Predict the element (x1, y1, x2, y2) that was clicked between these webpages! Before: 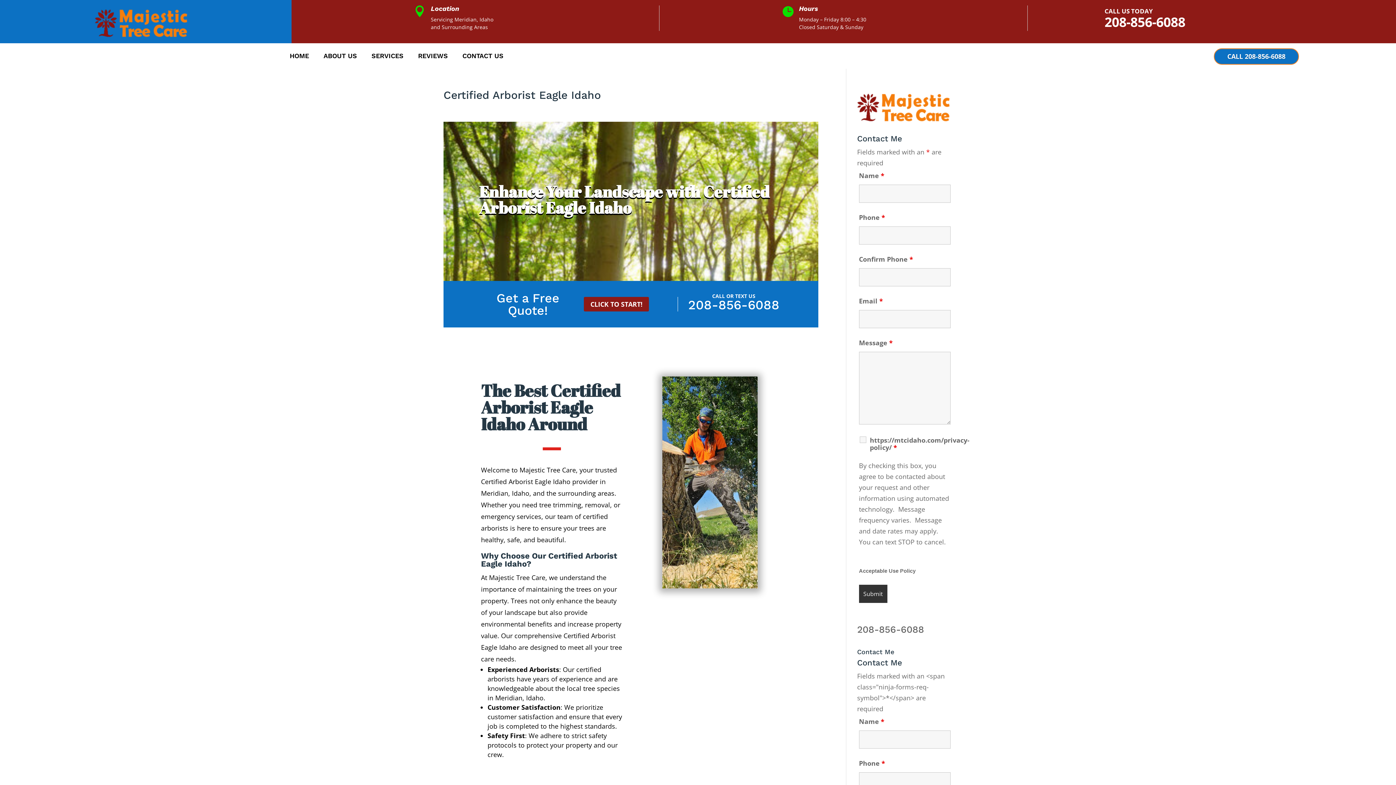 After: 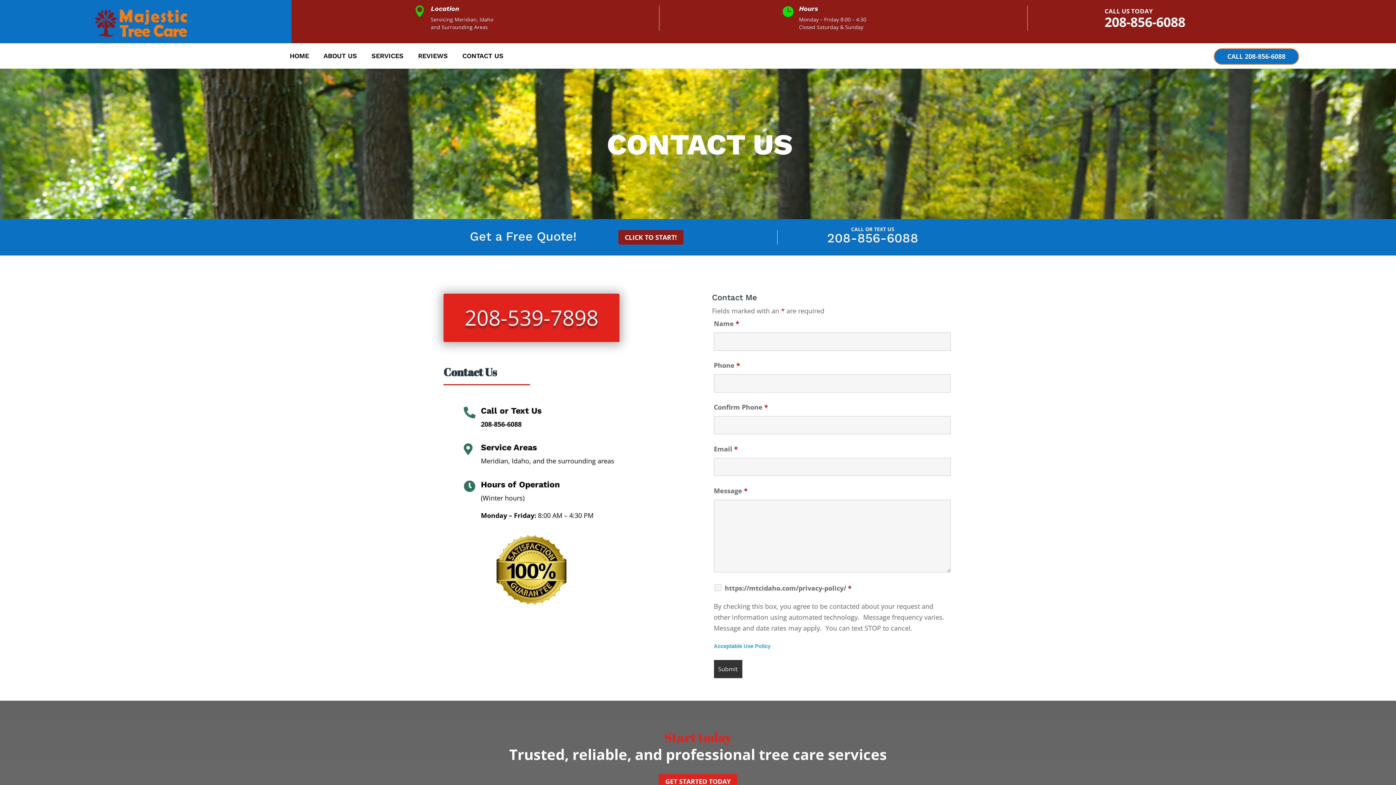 Action: bbox: (462, 53, 503, 61) label: CONTACT US